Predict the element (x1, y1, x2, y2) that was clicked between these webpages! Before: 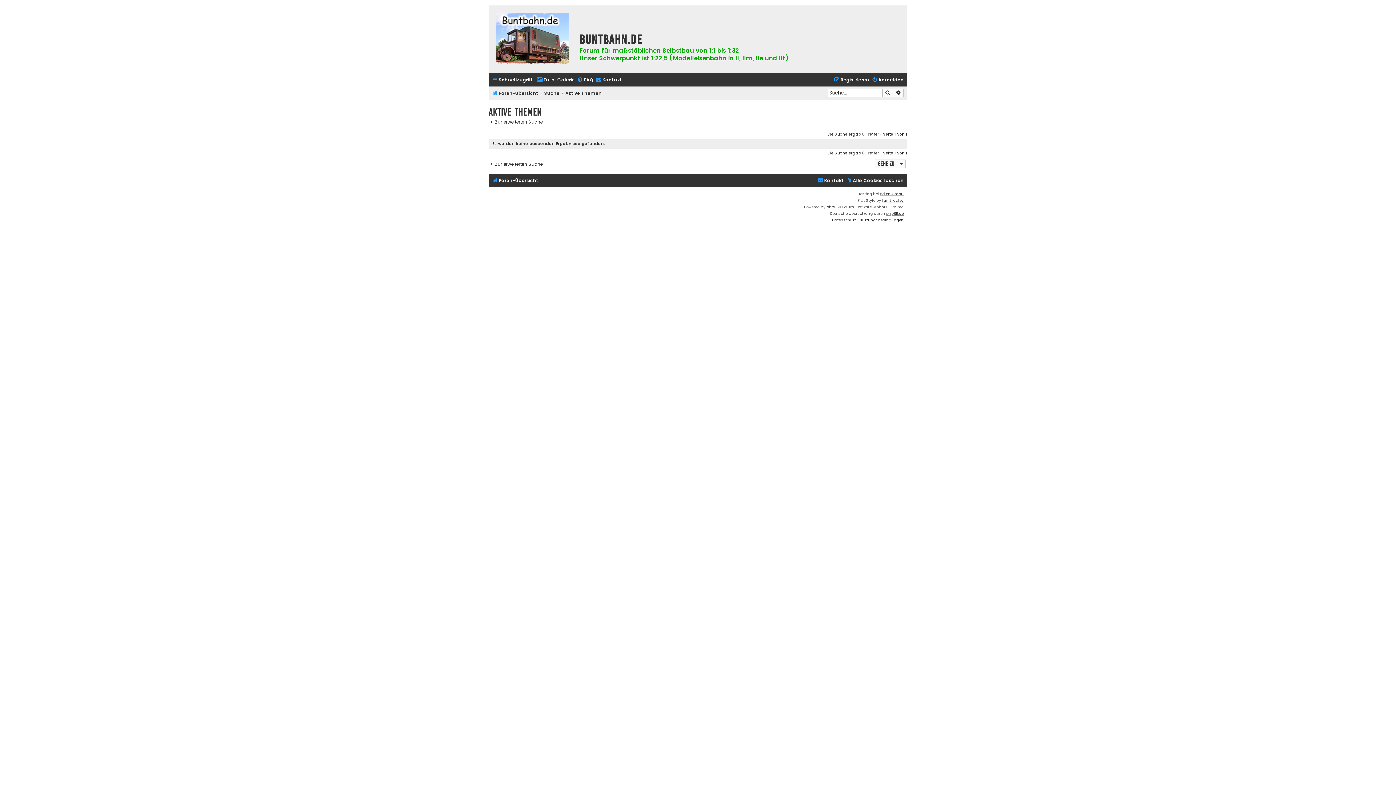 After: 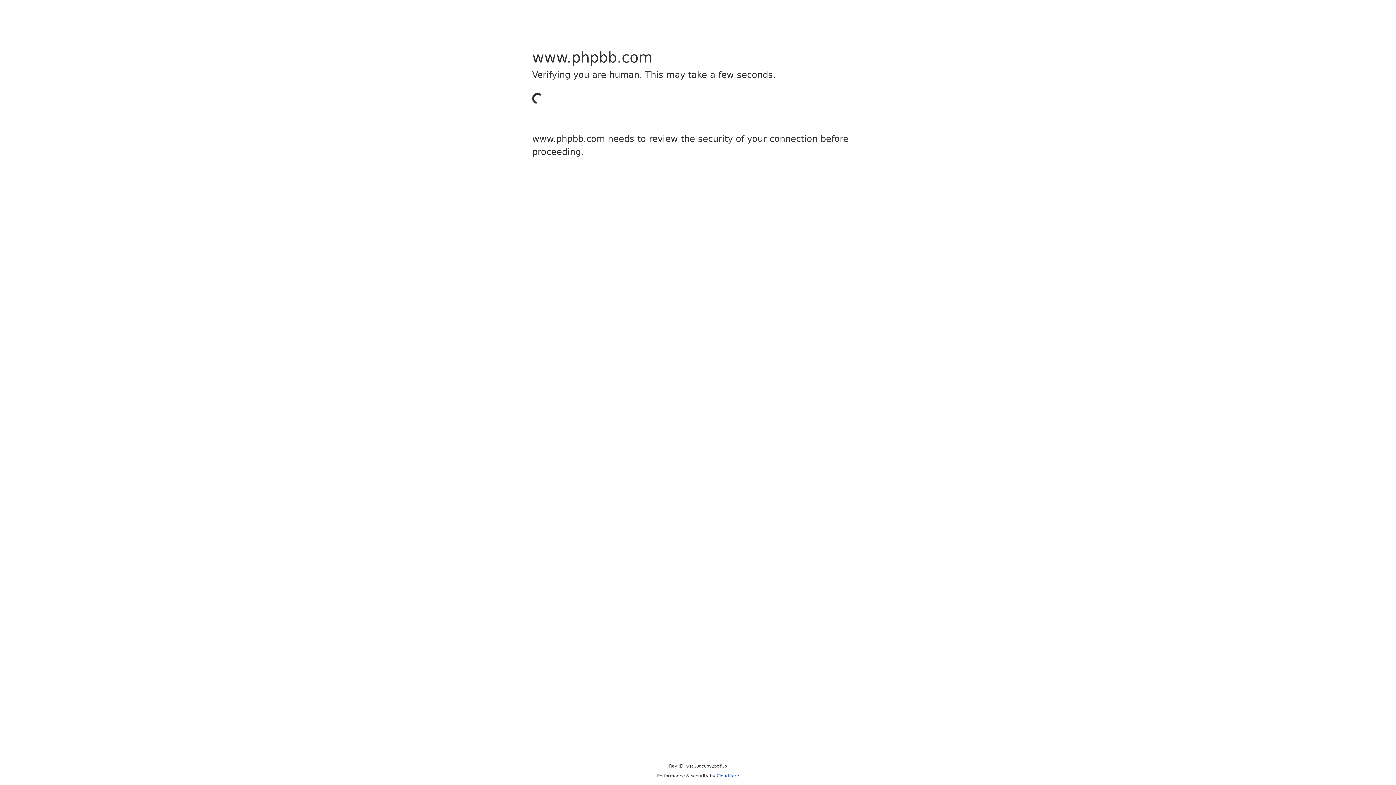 Action: label: phpBB bbox: (826, 204, 838, 210)